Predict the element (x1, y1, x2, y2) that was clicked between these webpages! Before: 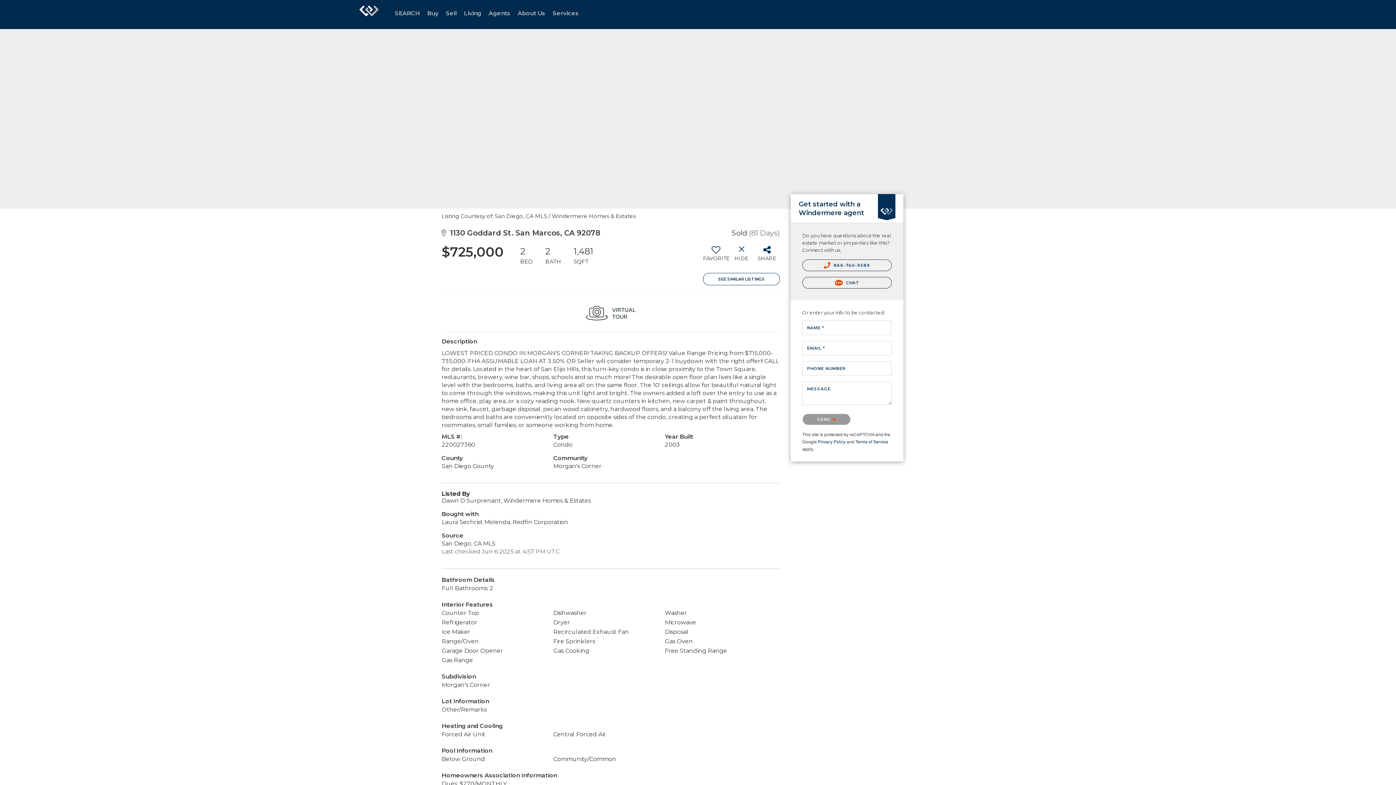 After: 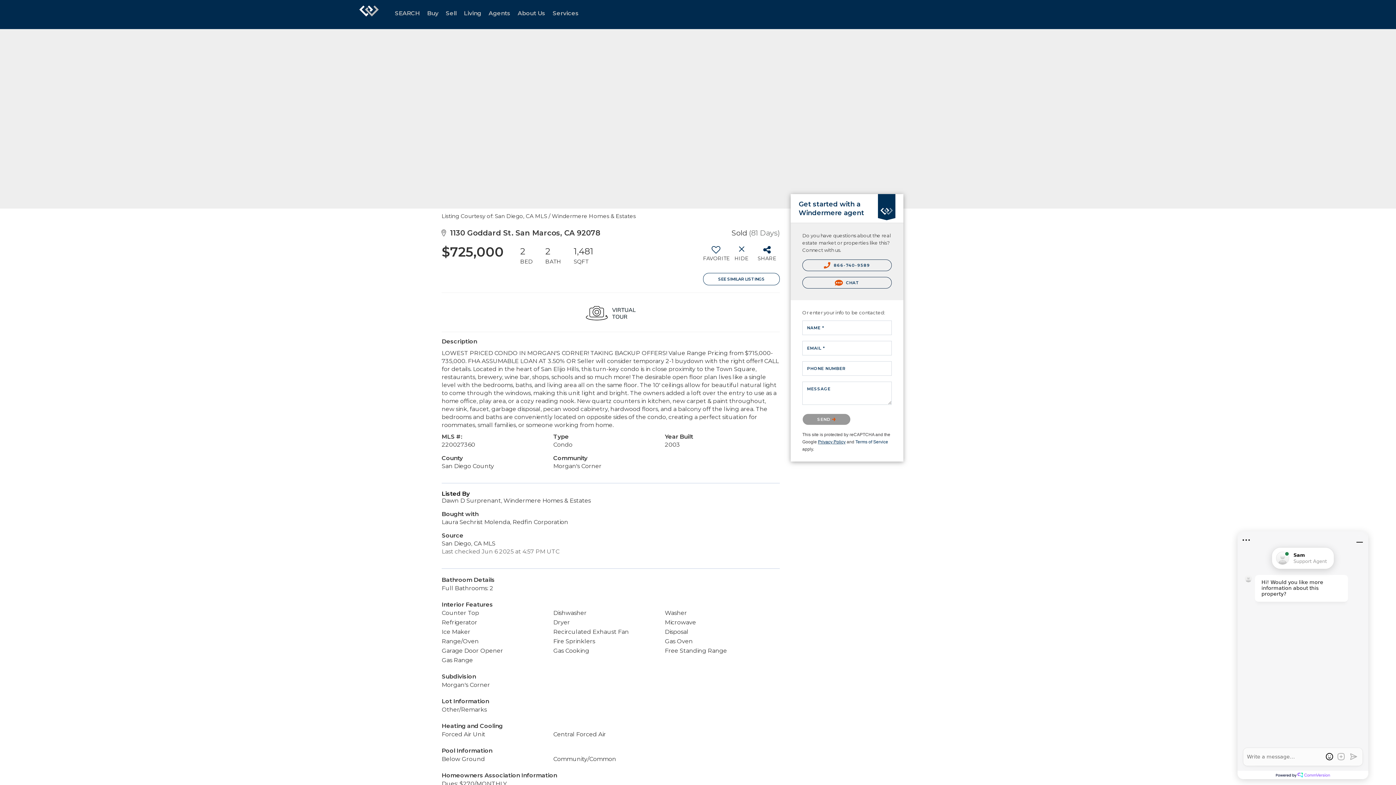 Action: label: Privacy Policy bbox: (818, 439, 845, 444)